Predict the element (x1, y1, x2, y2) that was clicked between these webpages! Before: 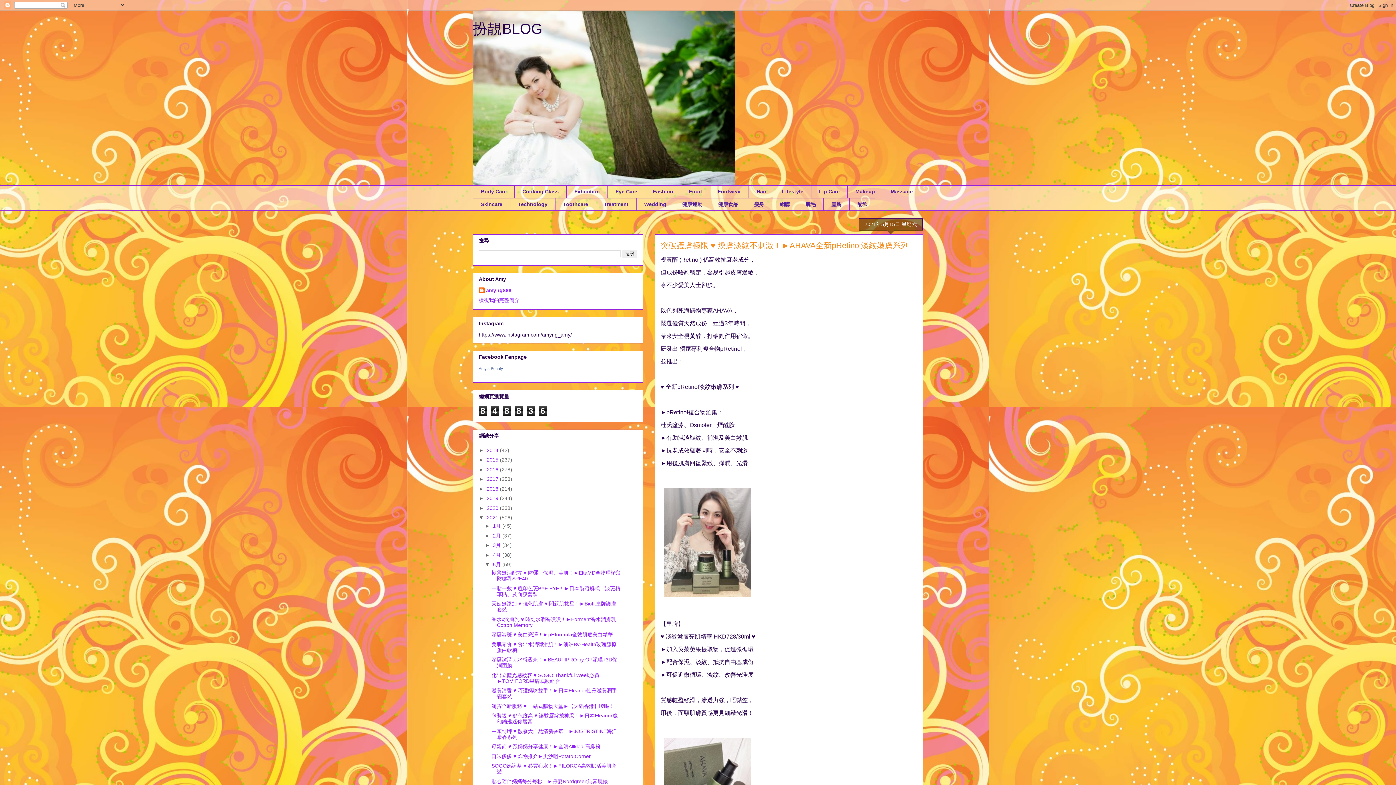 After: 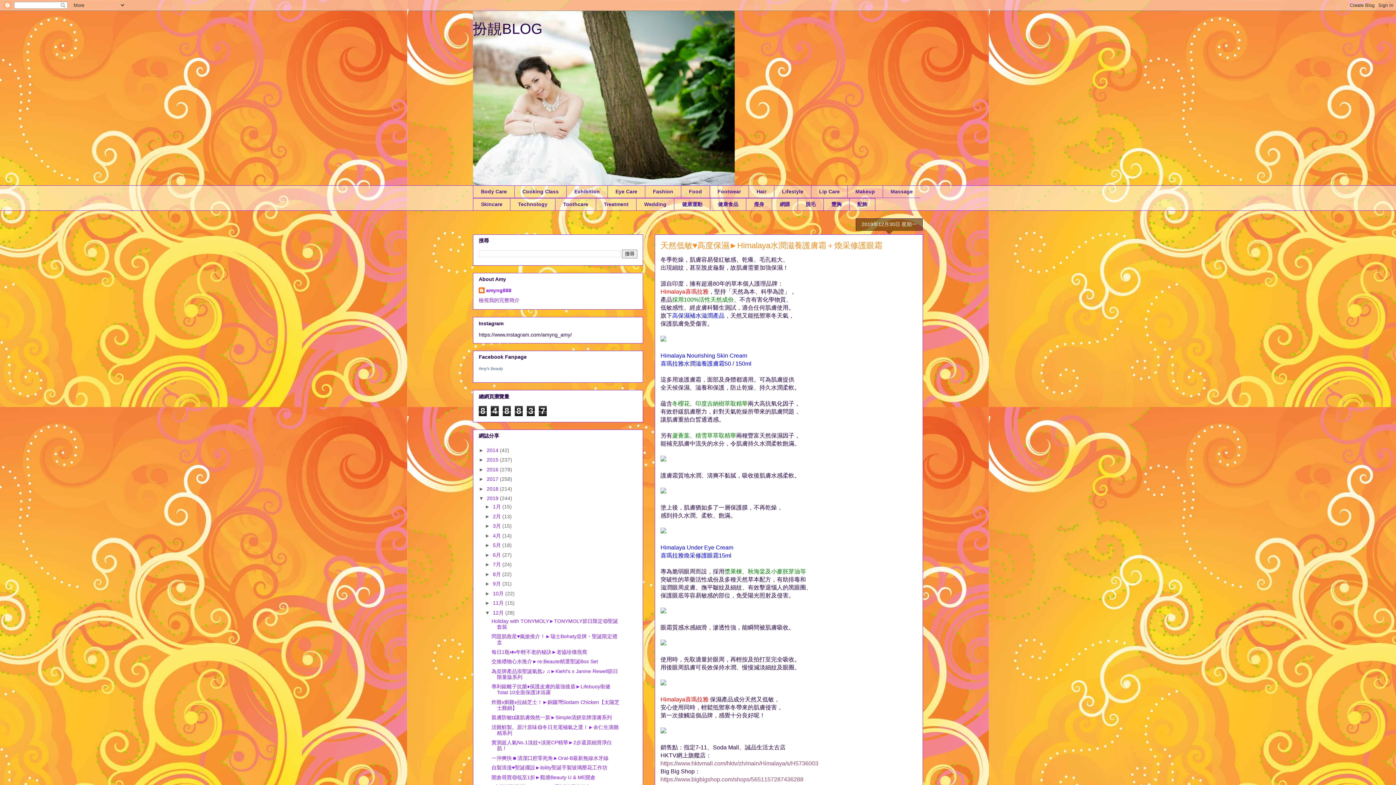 Action: bbox: (486, 495, 500, 501) label: 2019 